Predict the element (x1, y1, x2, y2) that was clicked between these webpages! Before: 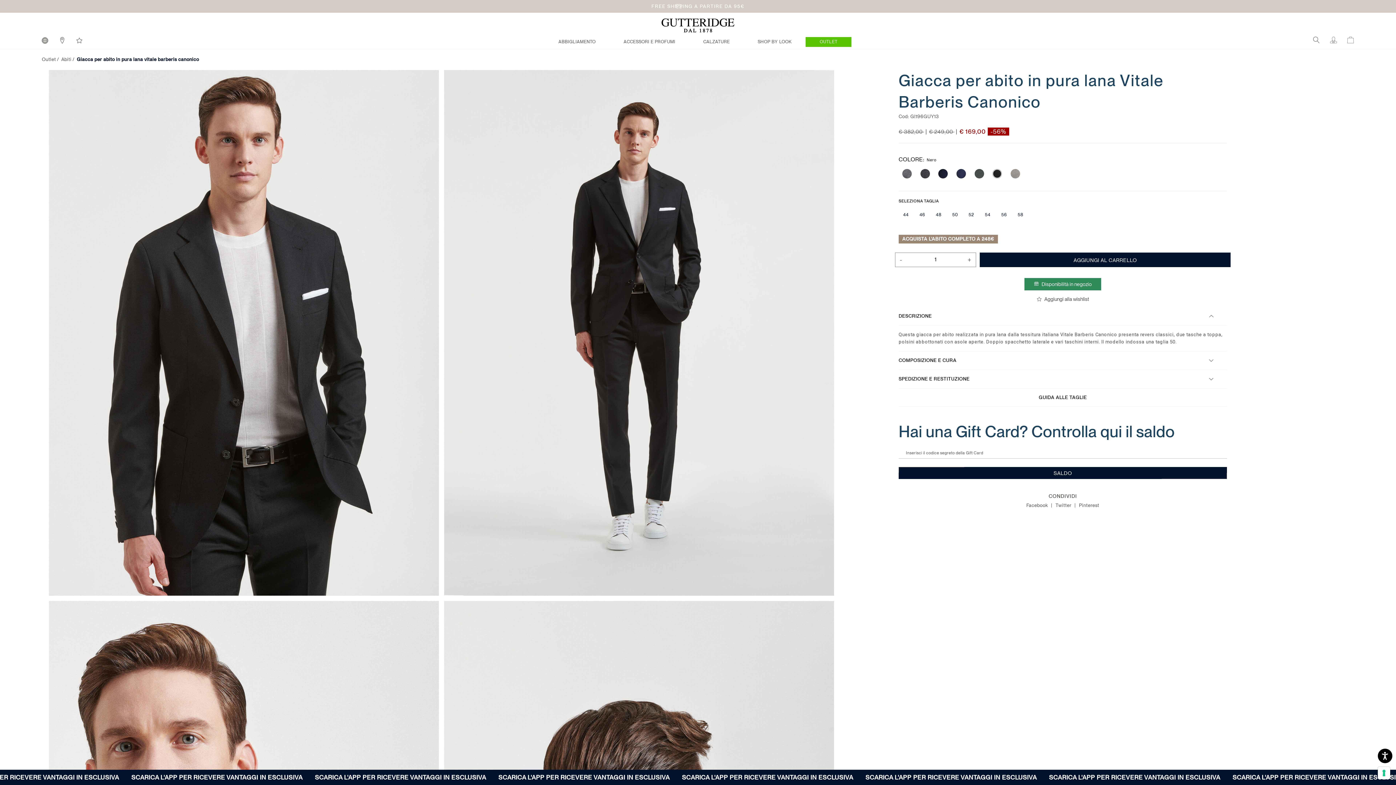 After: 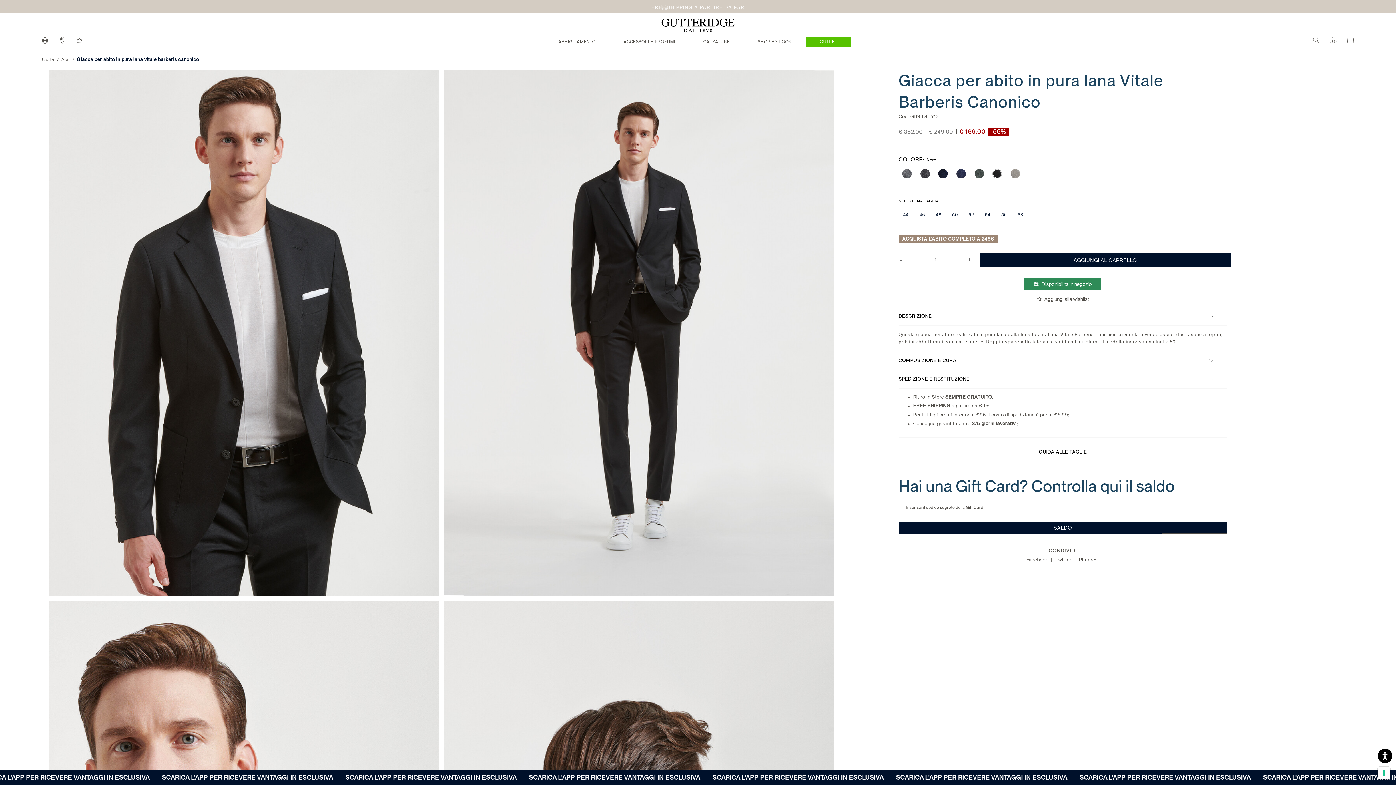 Action: label: SPEDIZIONE E RESTITUZIONE bbox: (898, 370, 1227, 388)